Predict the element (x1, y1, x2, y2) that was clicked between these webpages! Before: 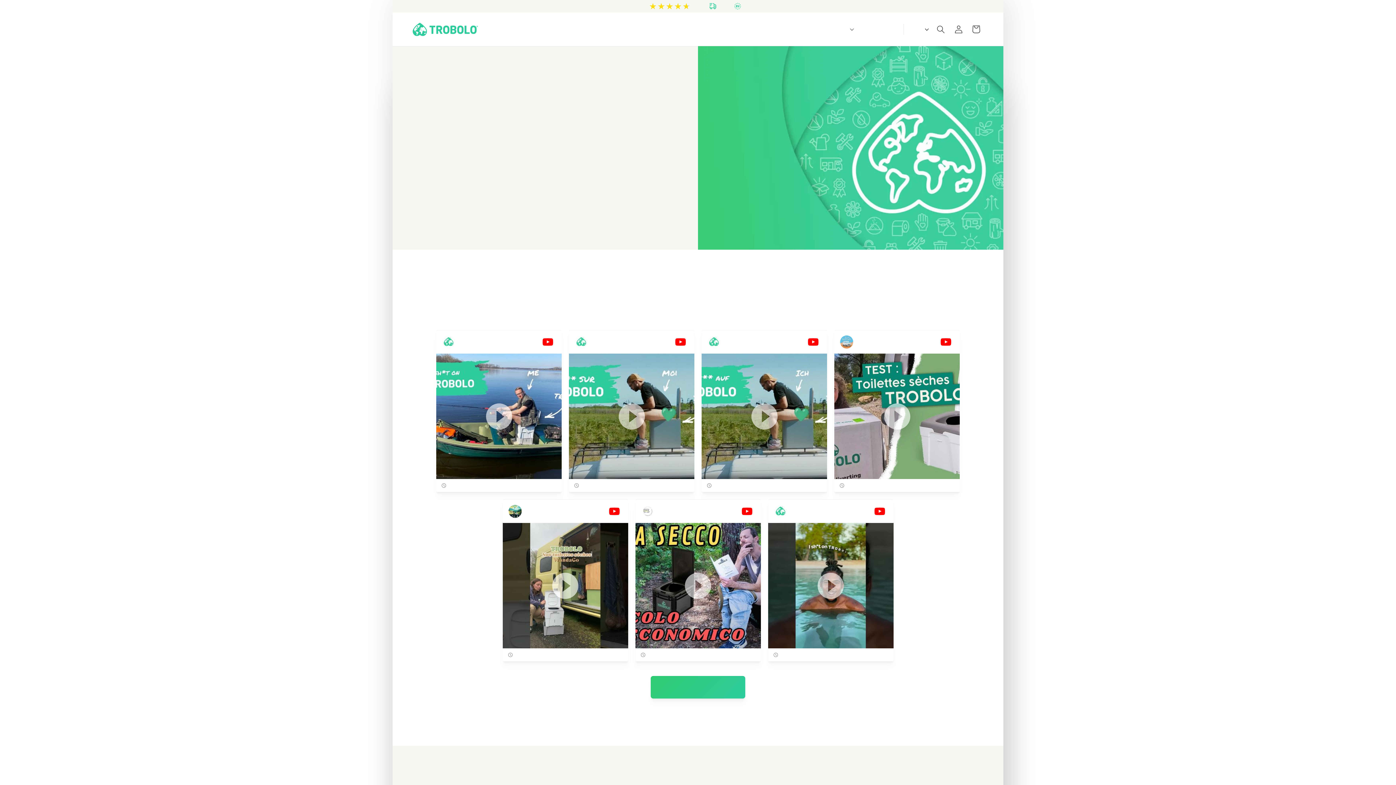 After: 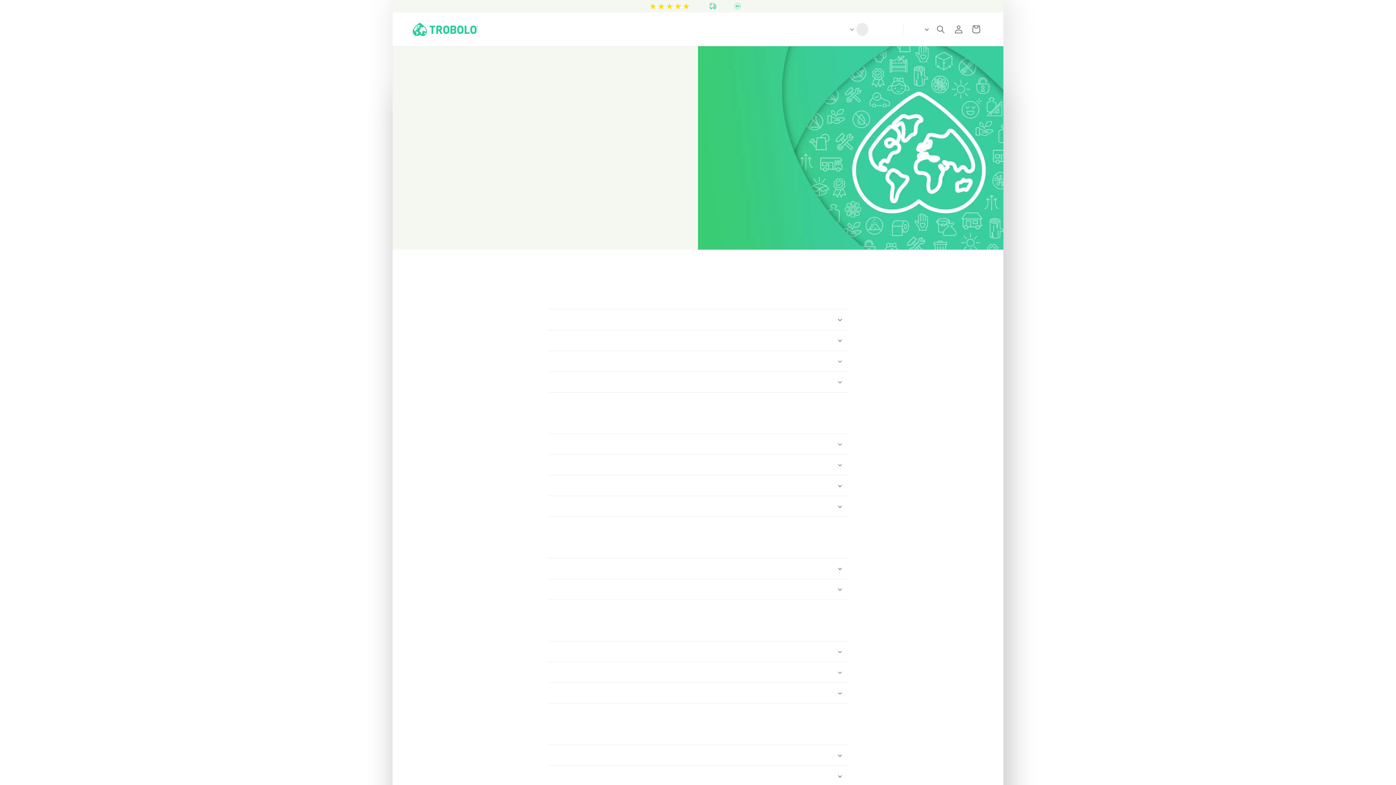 Action: bbox: (857, 21, 867, 37) label: FAQ